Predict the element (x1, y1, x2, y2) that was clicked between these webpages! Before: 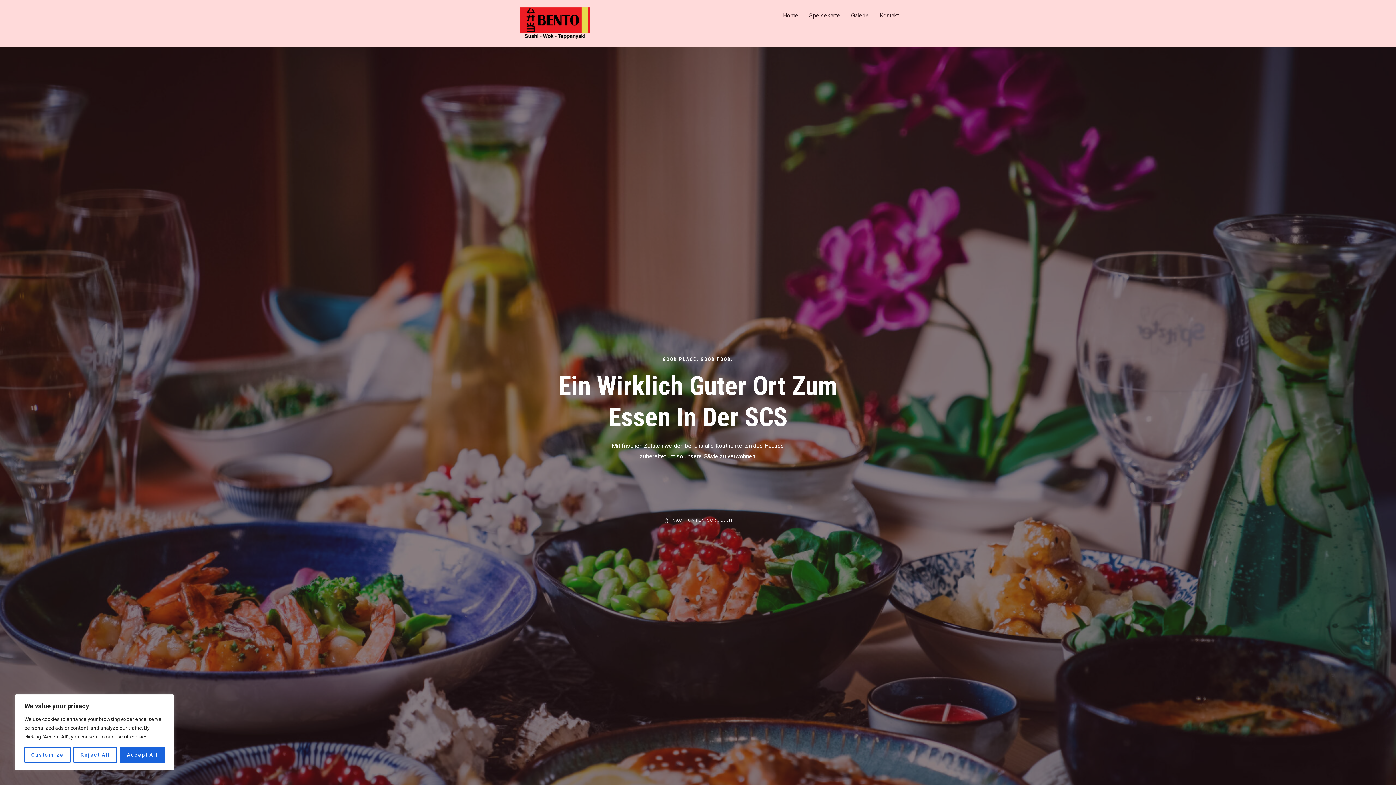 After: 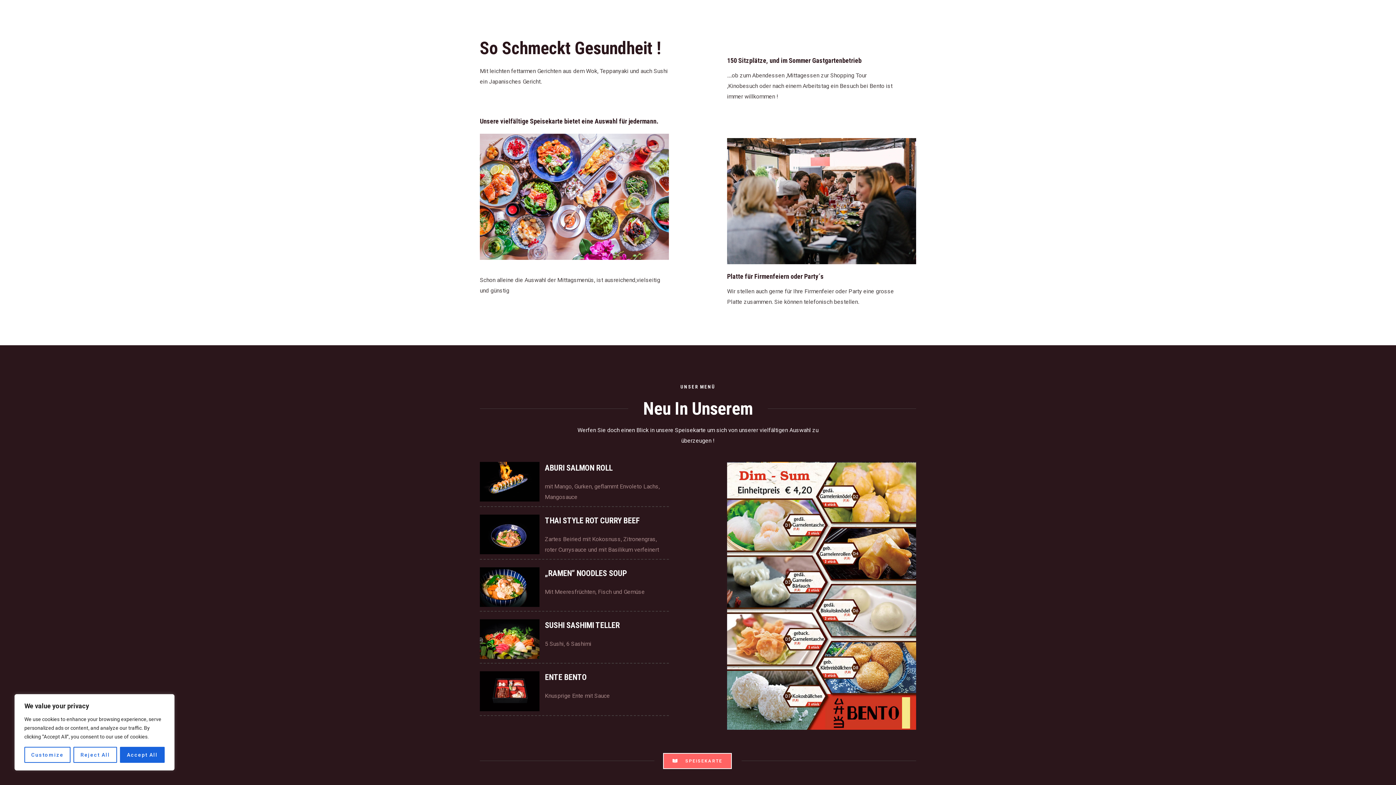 Action: bbox: (530, 517, 865, 524) label: NACH UNTEN SCROLLEN